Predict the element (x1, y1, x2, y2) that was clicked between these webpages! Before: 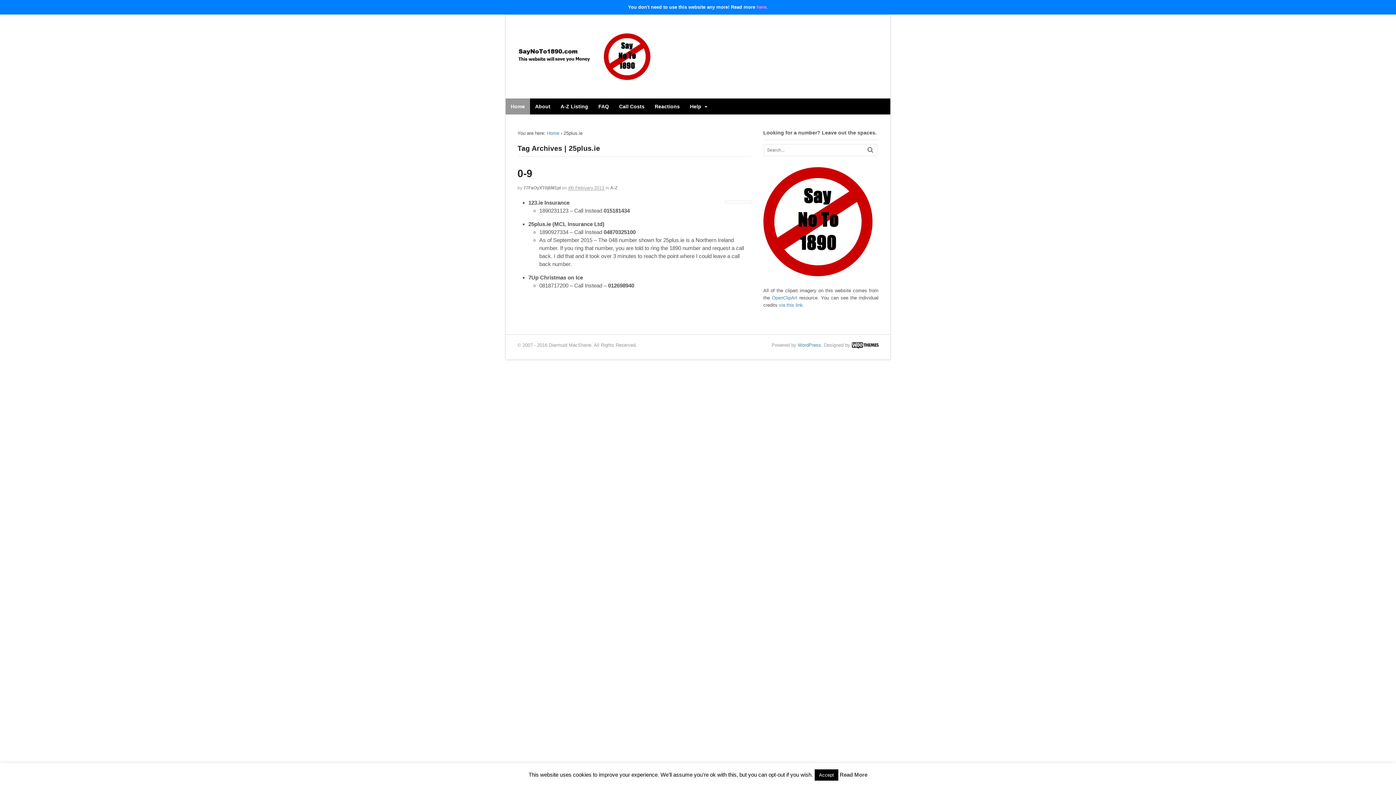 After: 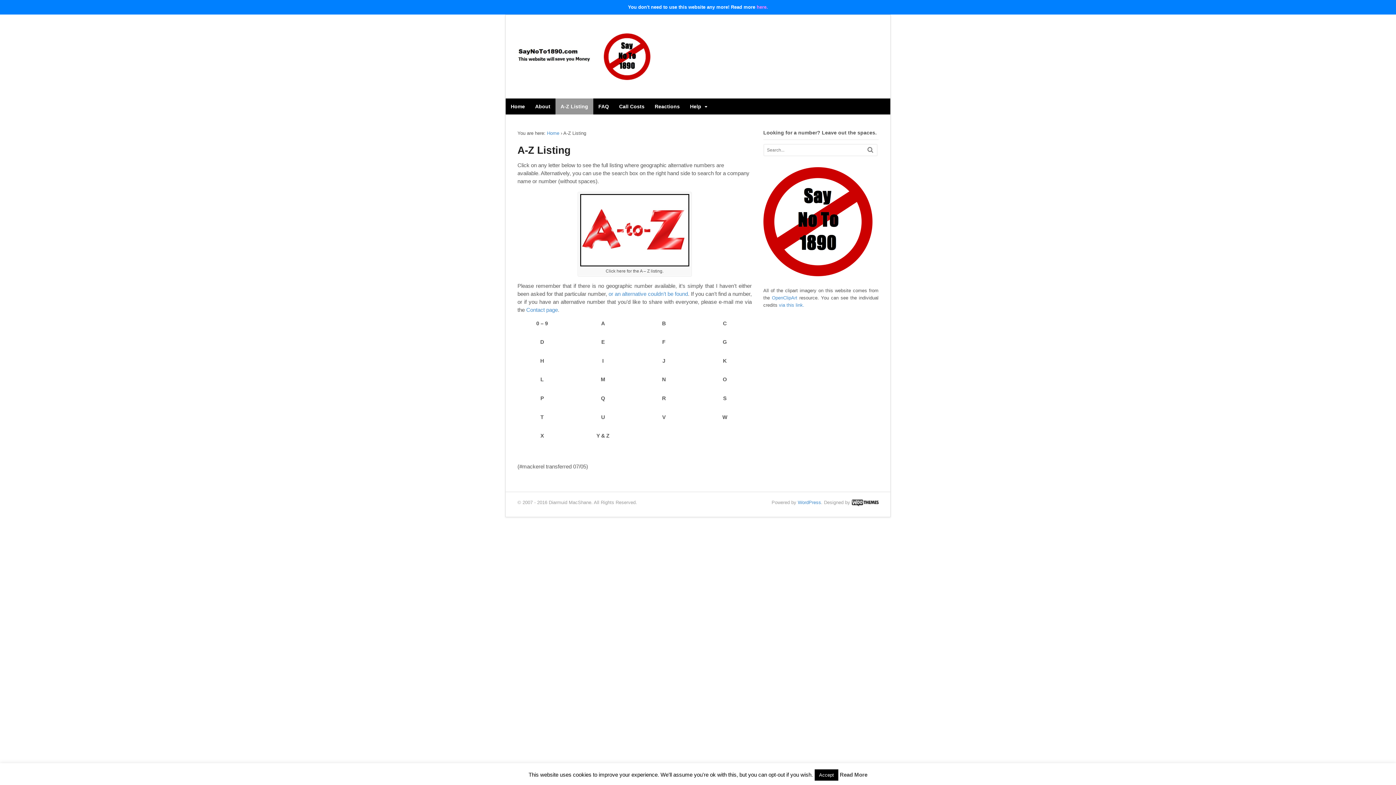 Action: bbox: (555, 98, 593, 114) label: A-Z Listing